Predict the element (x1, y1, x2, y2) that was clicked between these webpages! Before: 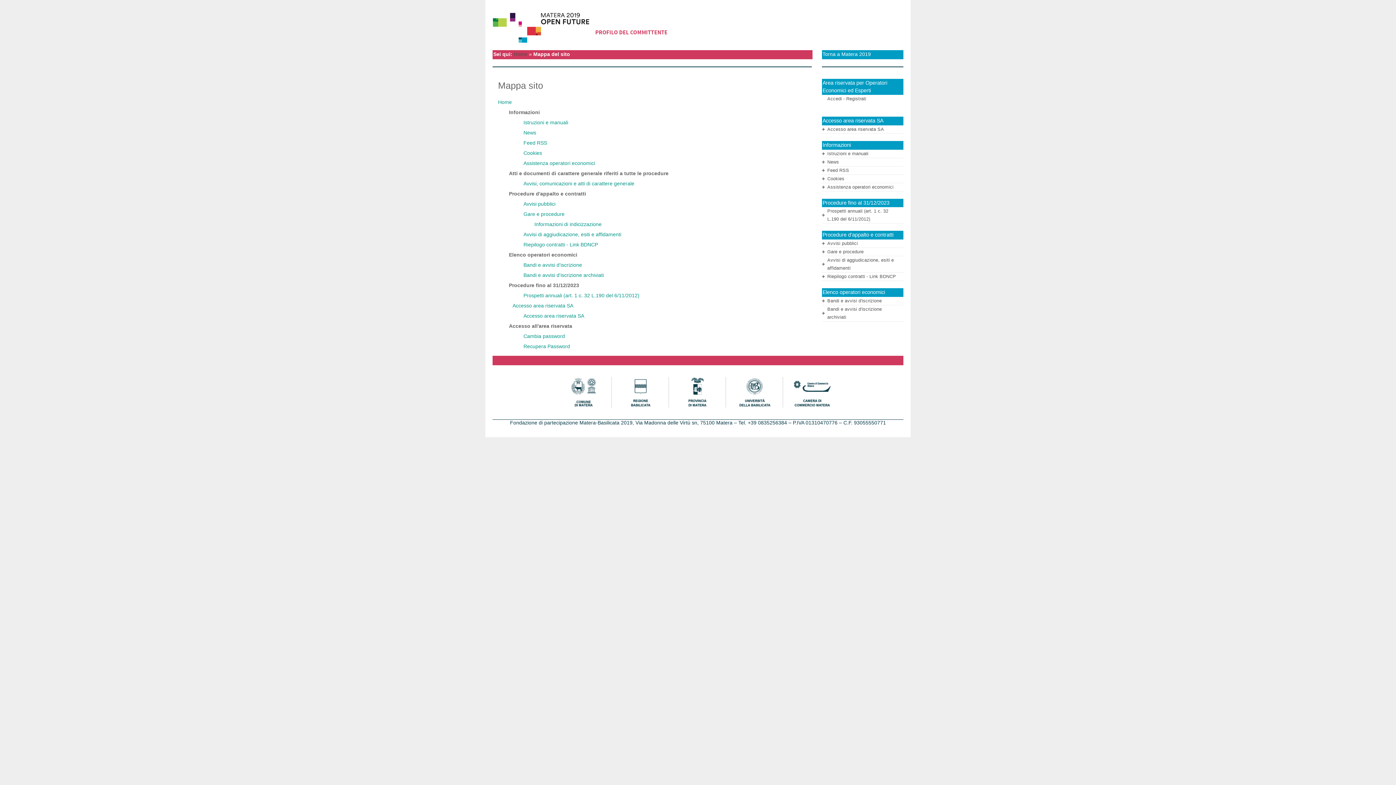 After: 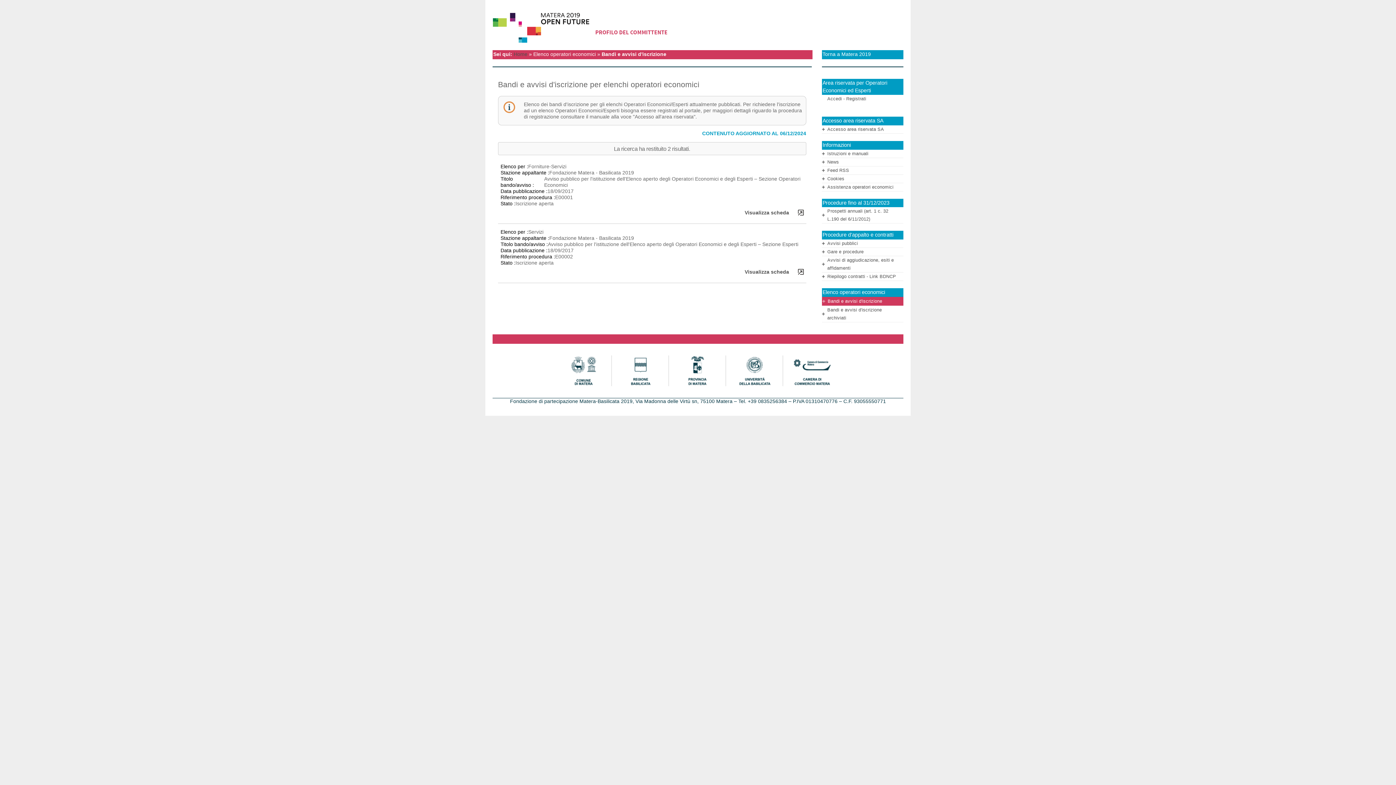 Action: label: Bandi e avvisi d'iscrizione bbox: (520, 262, 582, 267)